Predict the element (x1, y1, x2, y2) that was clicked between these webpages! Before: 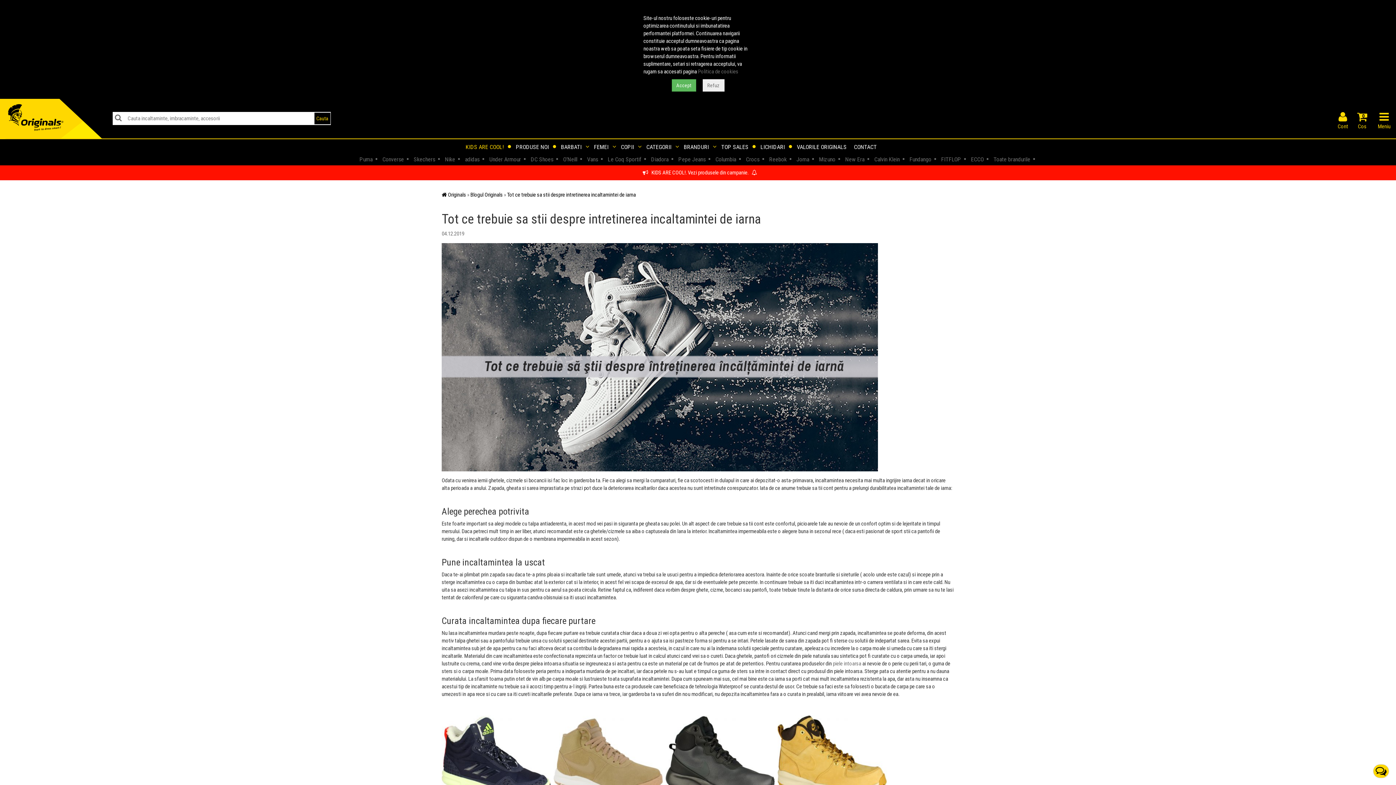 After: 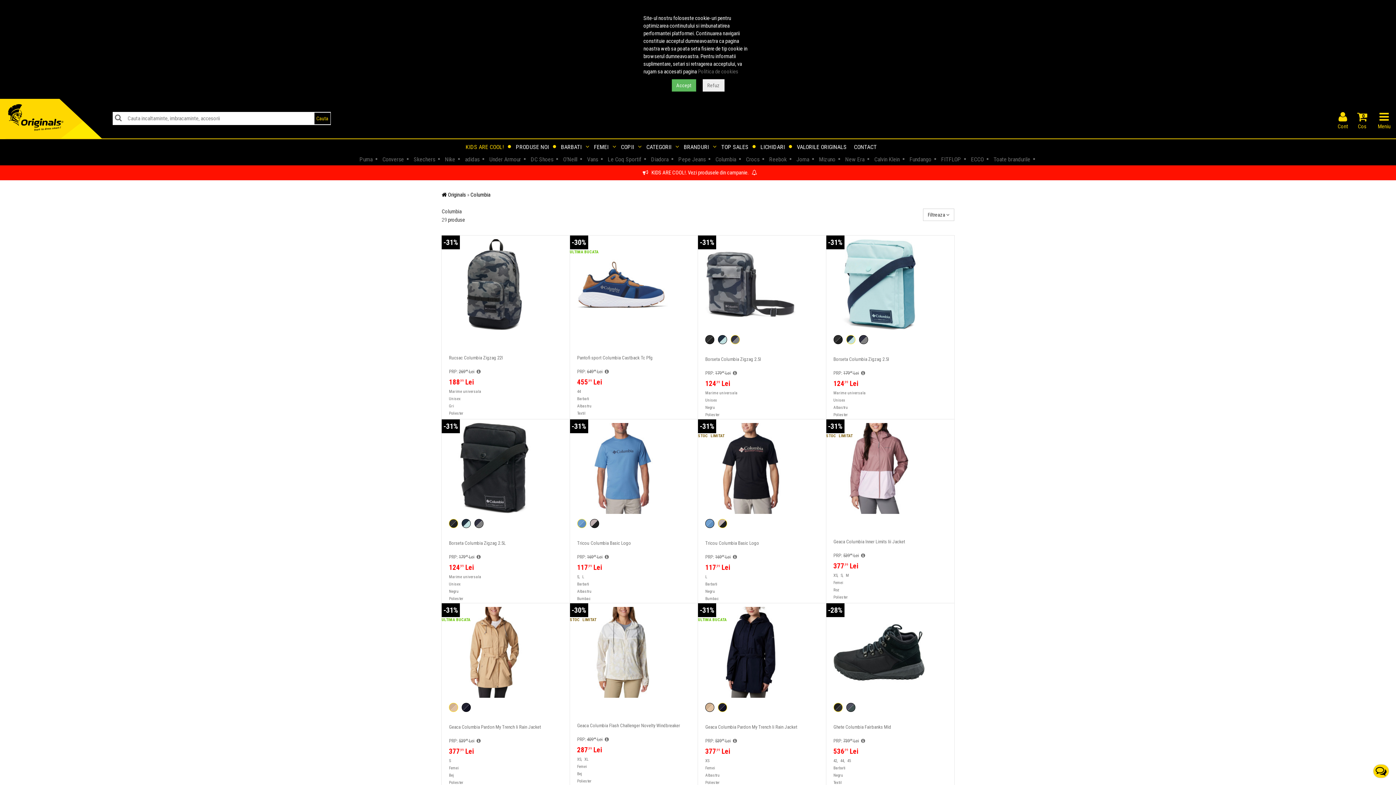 Action: label: Columbia bbox: (715, 155, 736, 162)